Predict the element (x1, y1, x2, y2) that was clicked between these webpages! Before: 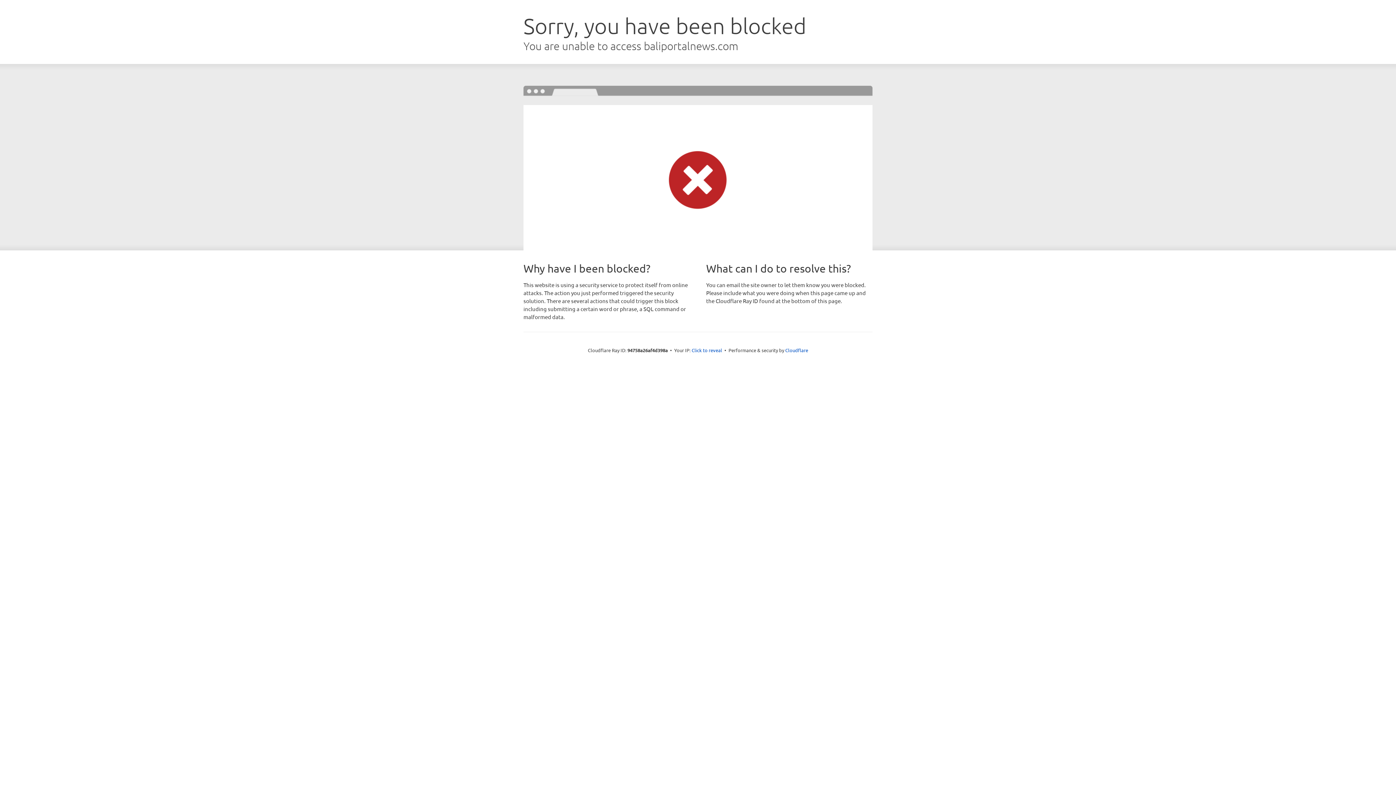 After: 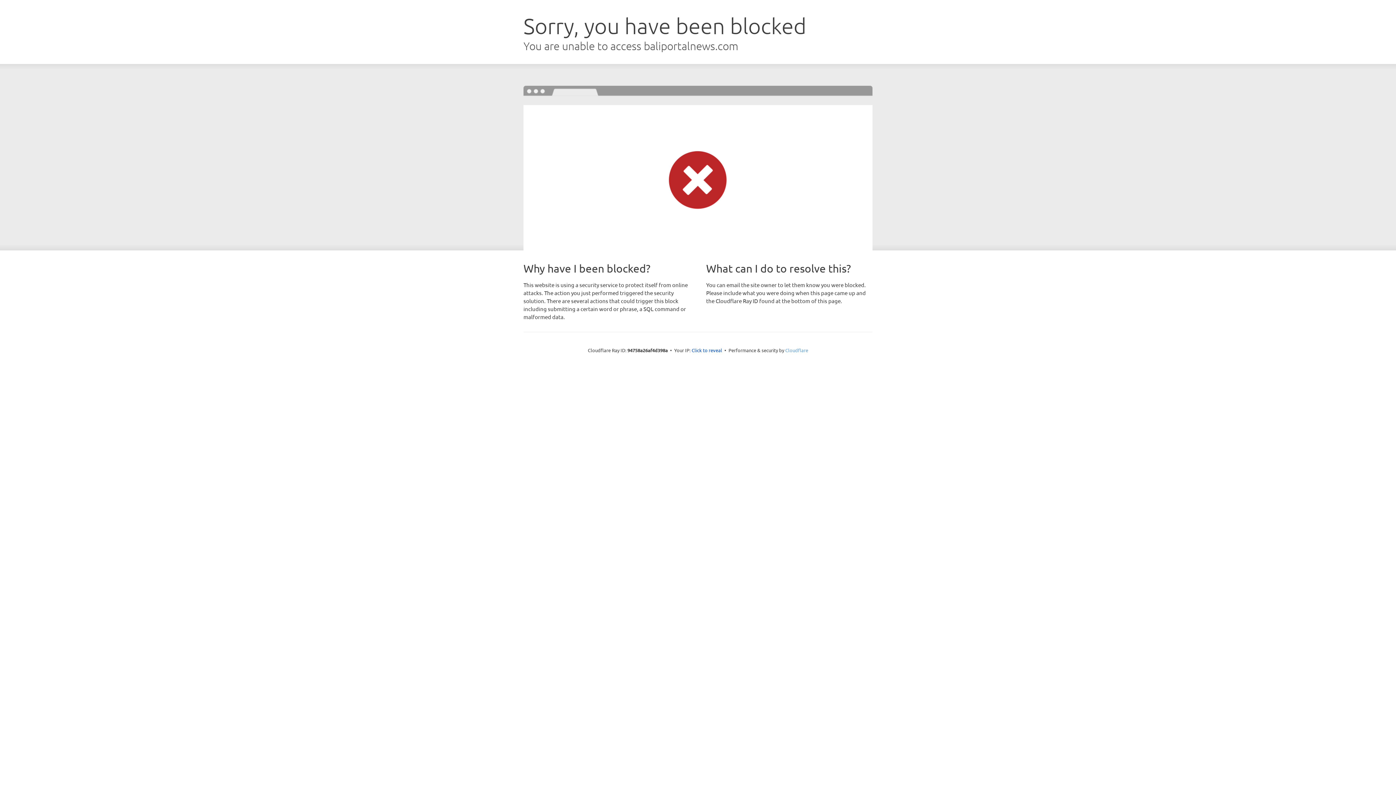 Action: bbox: (785, 347, 808, 353) label: Cloudflare